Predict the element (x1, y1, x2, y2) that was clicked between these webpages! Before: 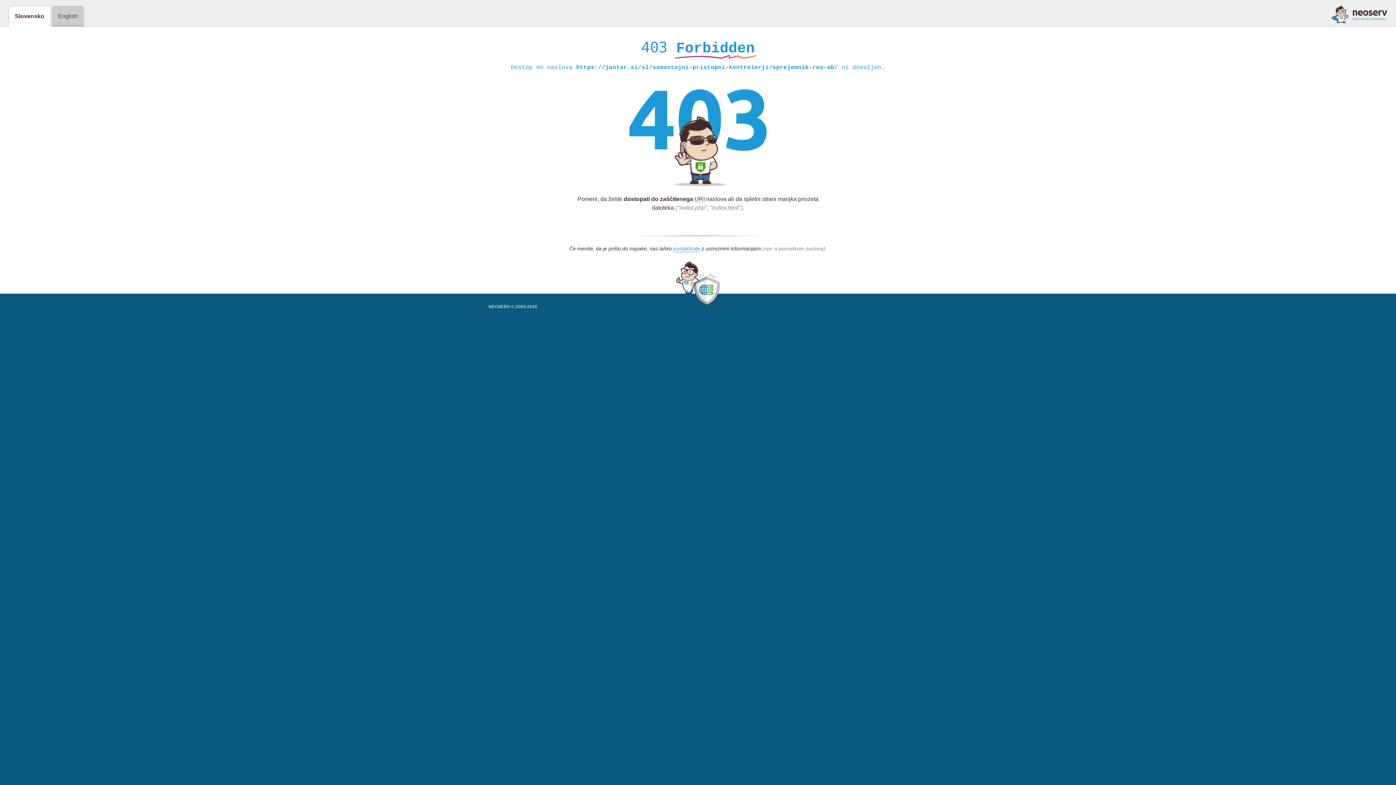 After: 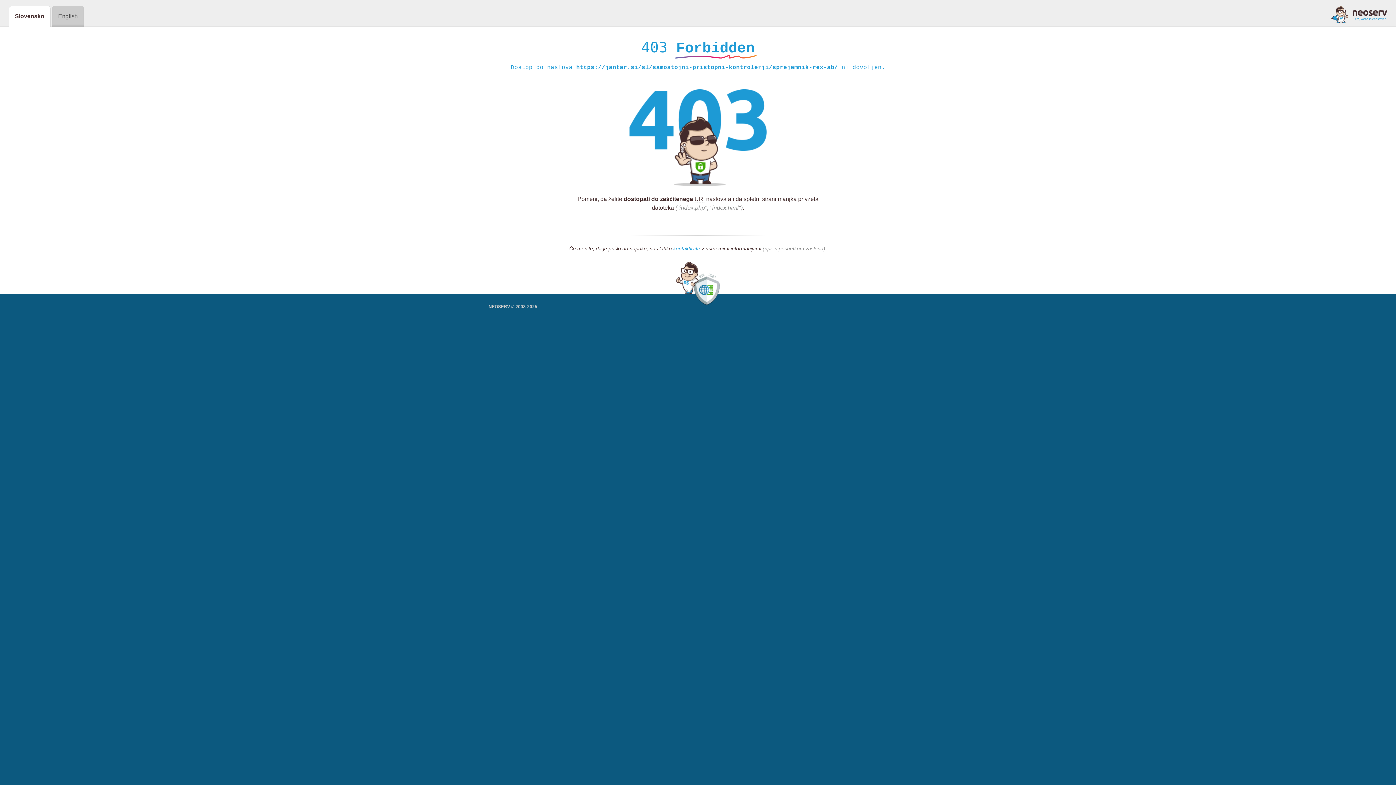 Action: bbox: (673, 245, 700, 252) label: kontaktirate